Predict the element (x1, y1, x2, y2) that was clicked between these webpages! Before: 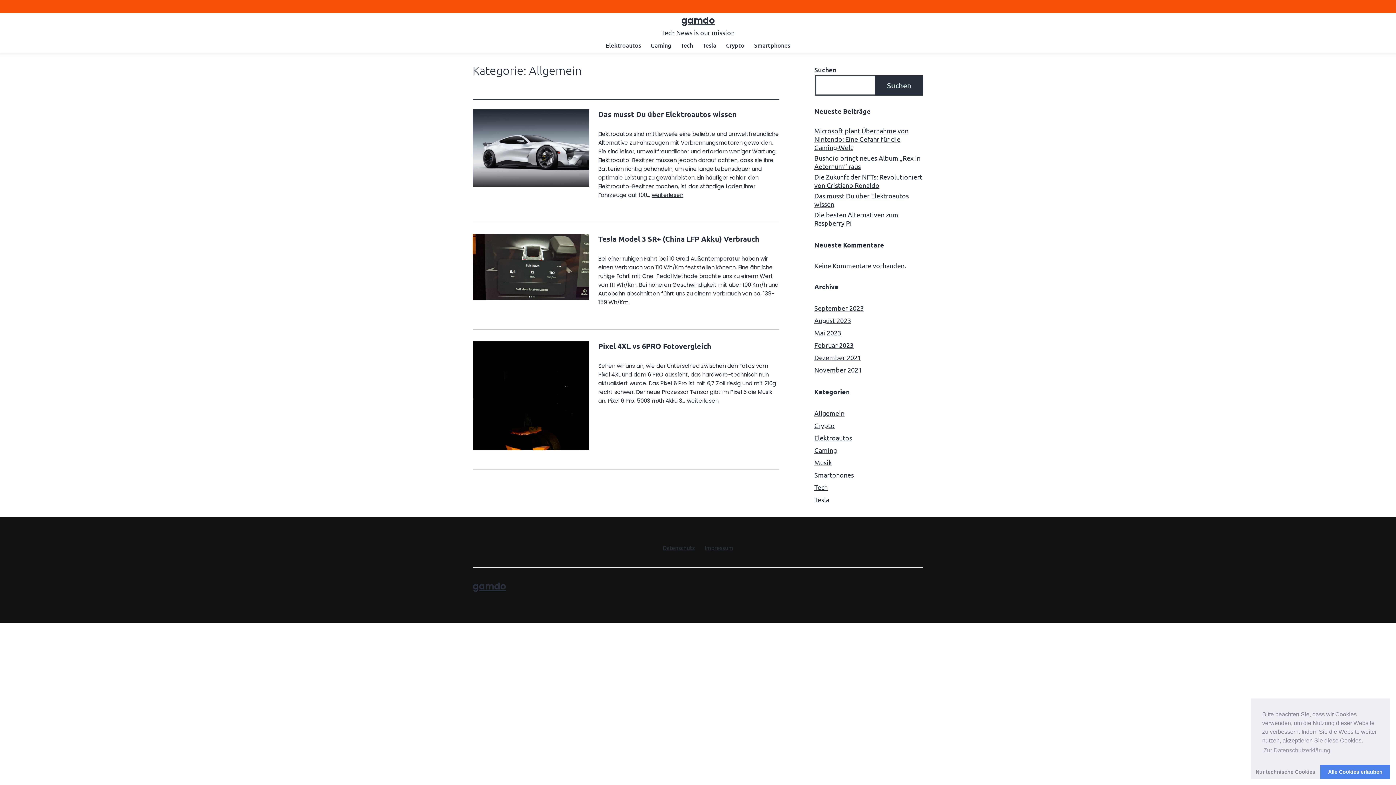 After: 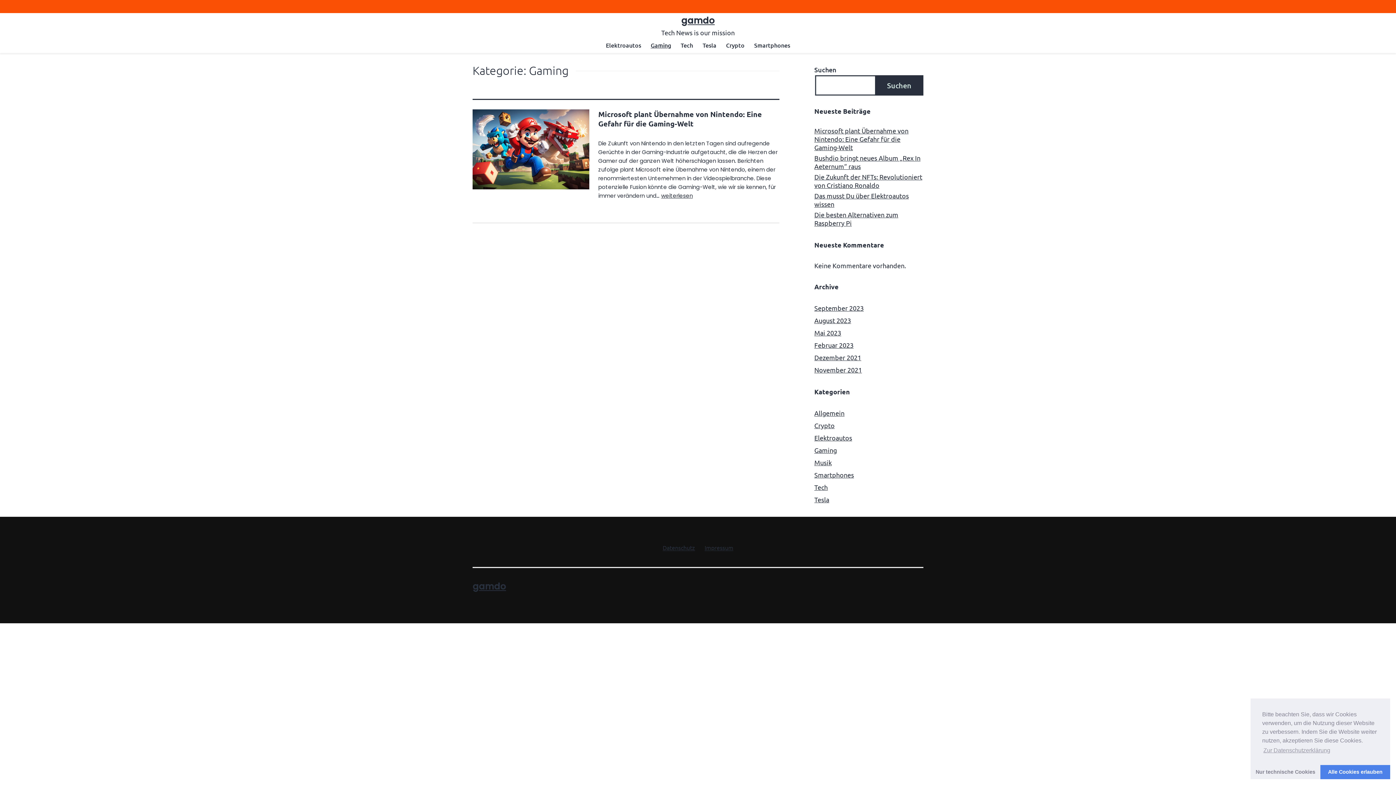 Action: label: Gaming bbox: (646, 37, 676, 53)